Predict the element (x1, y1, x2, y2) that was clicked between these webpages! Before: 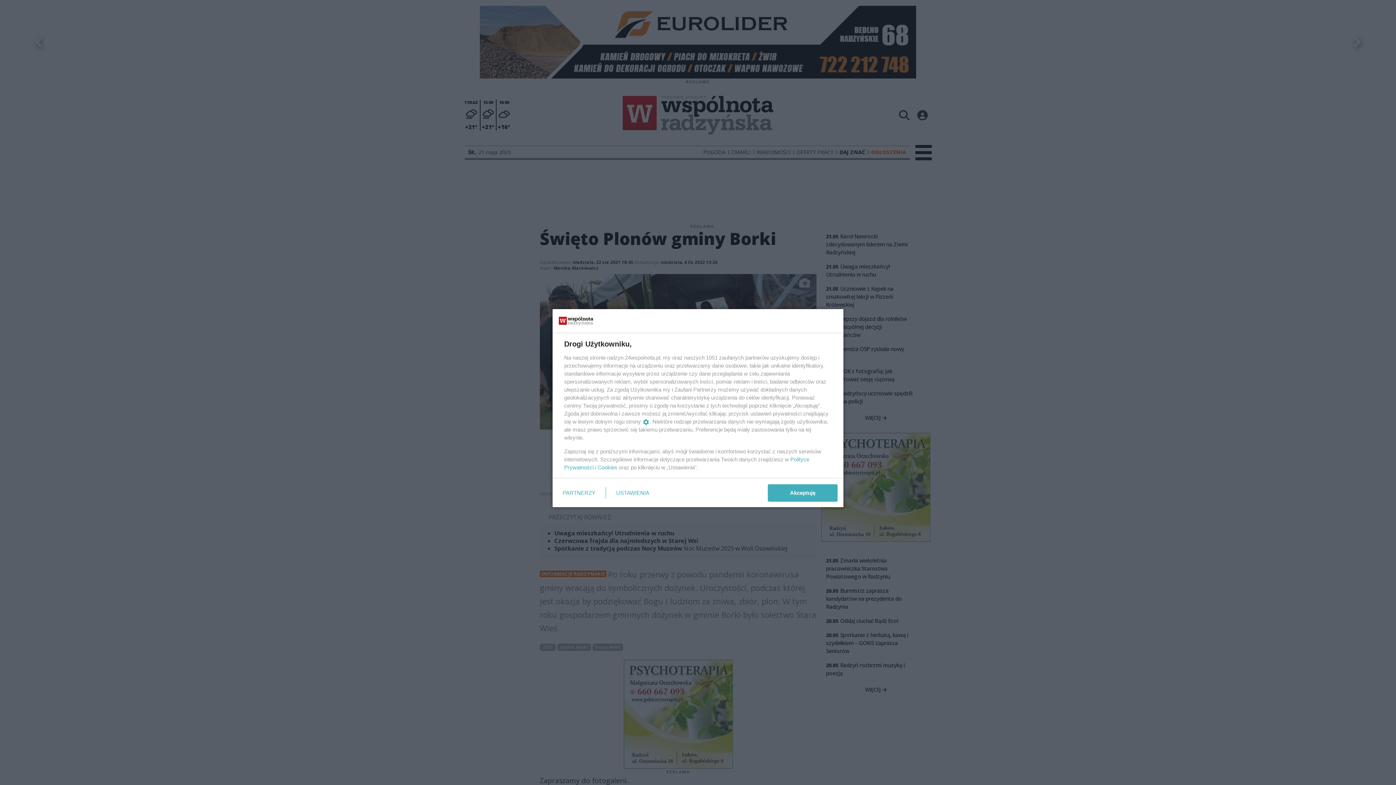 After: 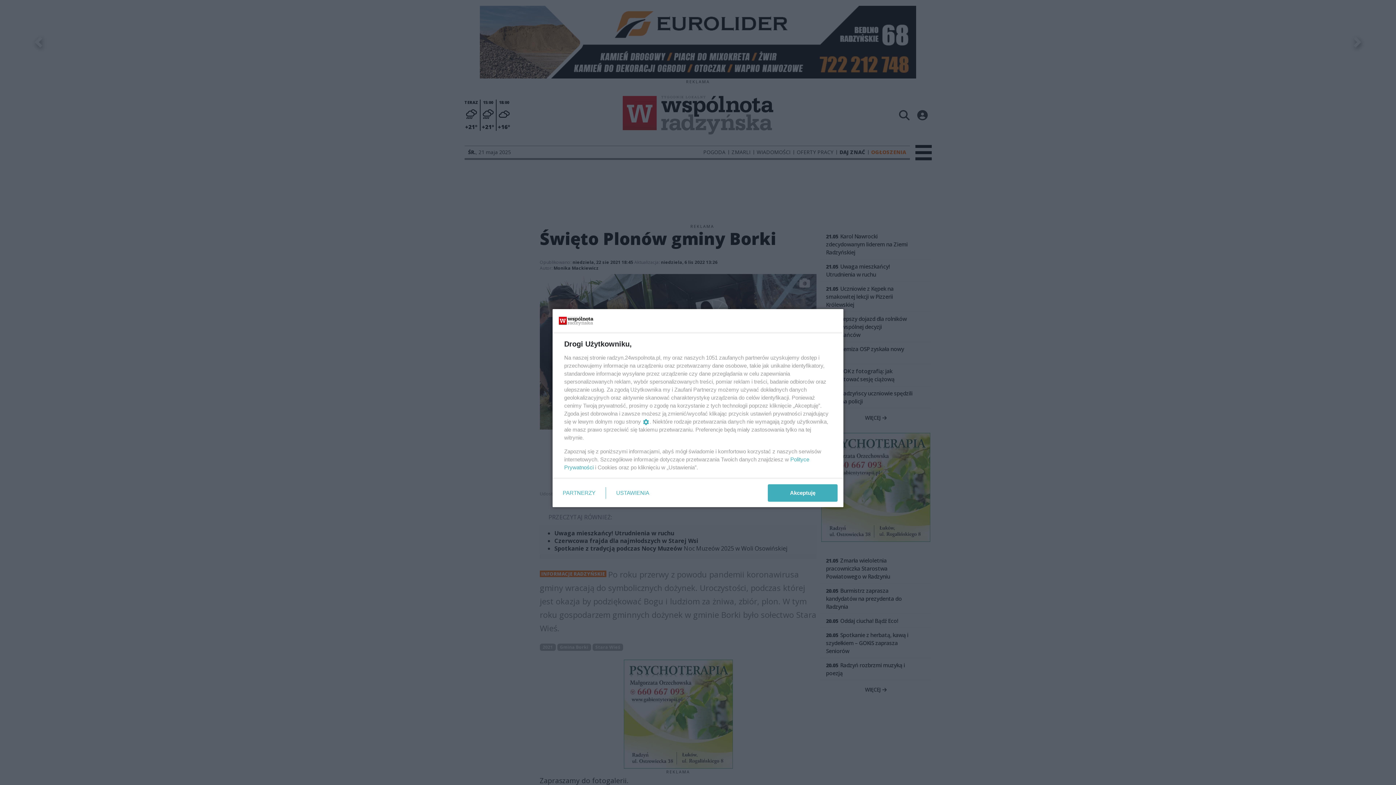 Action: label: Cookies bbox: (597, 464, 617, 470)